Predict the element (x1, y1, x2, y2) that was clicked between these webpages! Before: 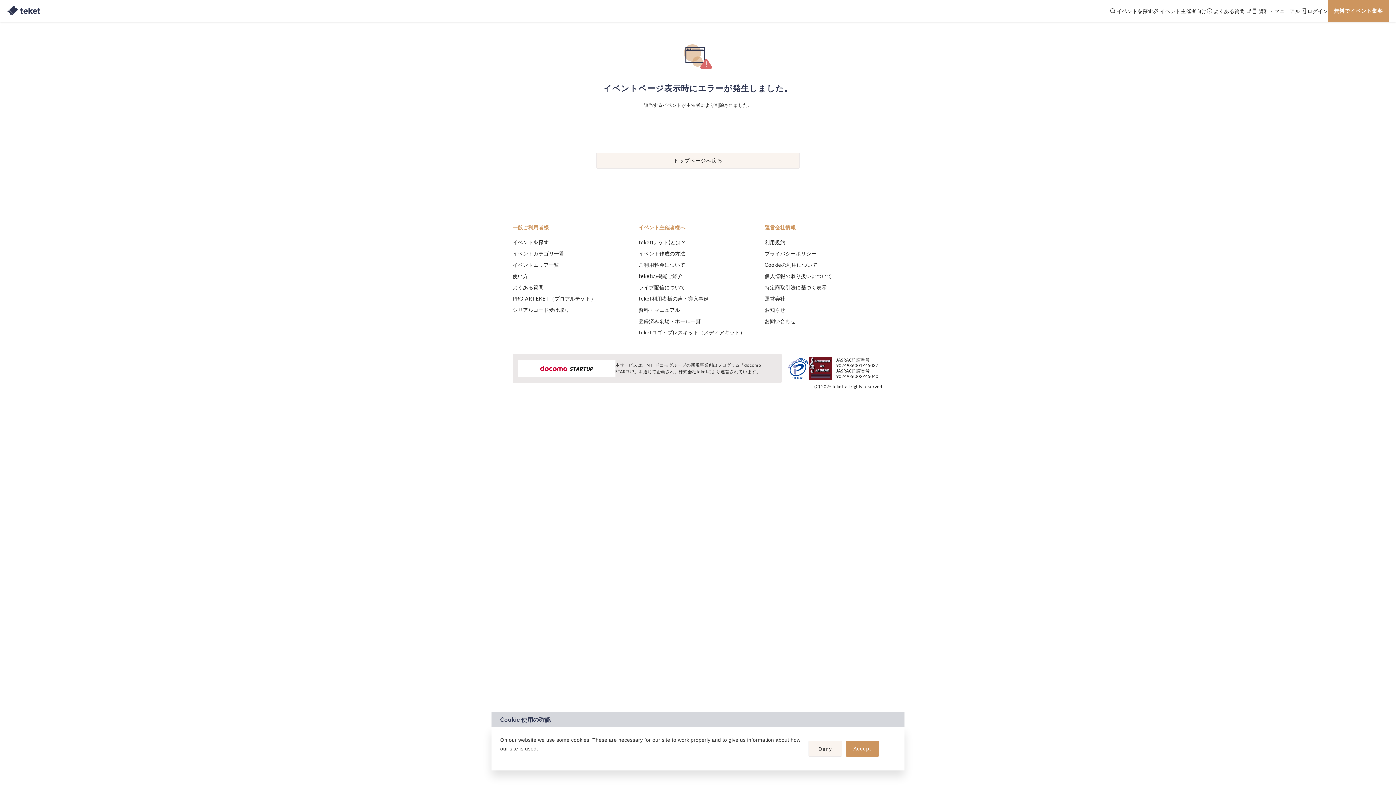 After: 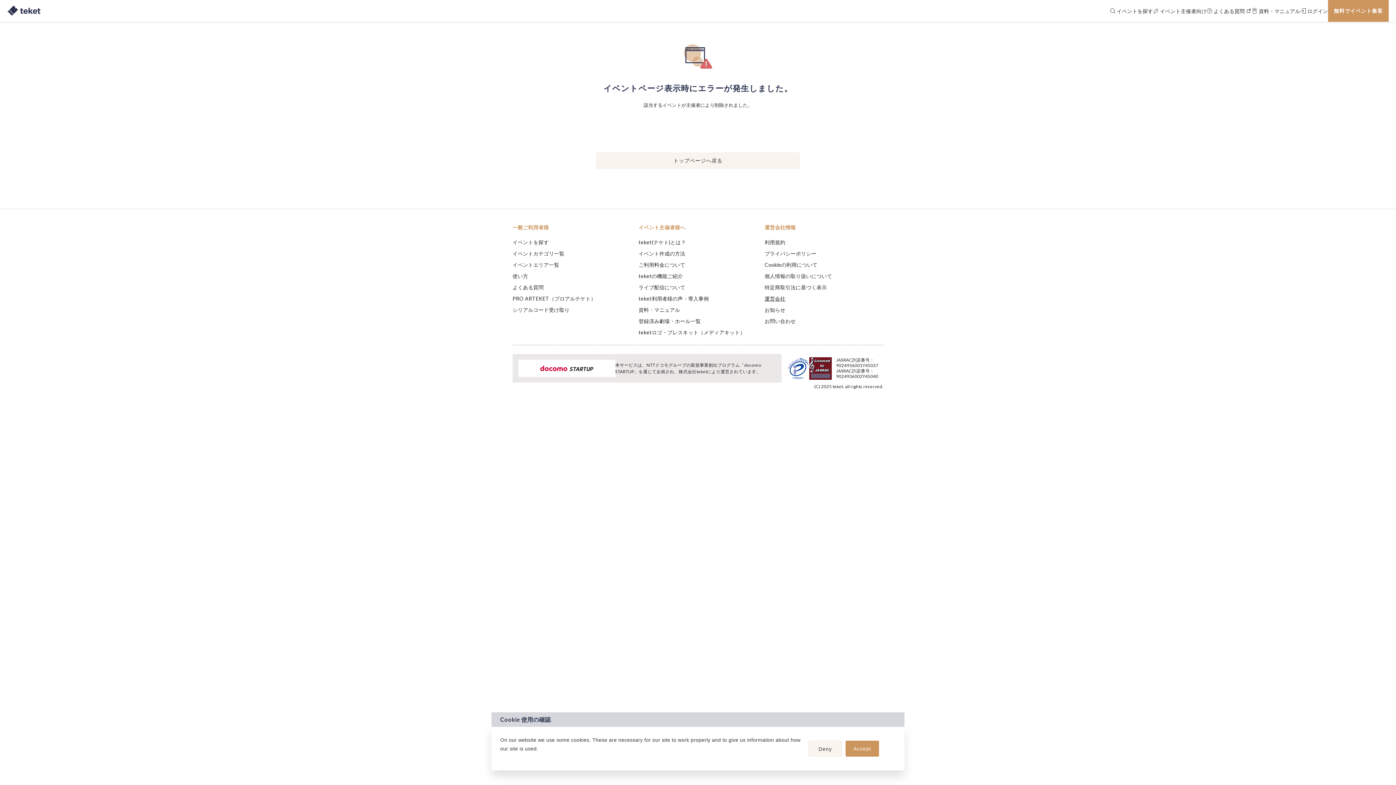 Action: bbox: (764, 295, 785, 301) label: 運営会社